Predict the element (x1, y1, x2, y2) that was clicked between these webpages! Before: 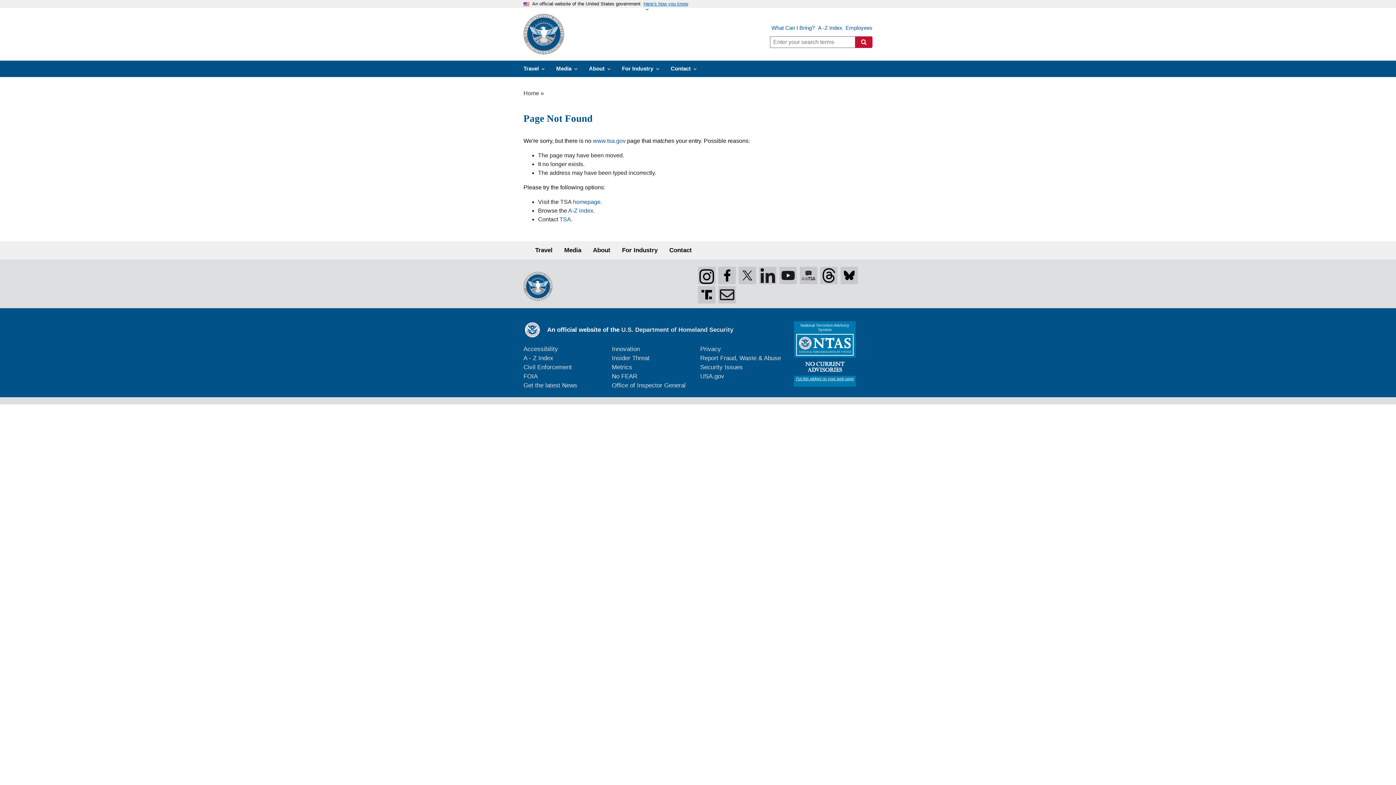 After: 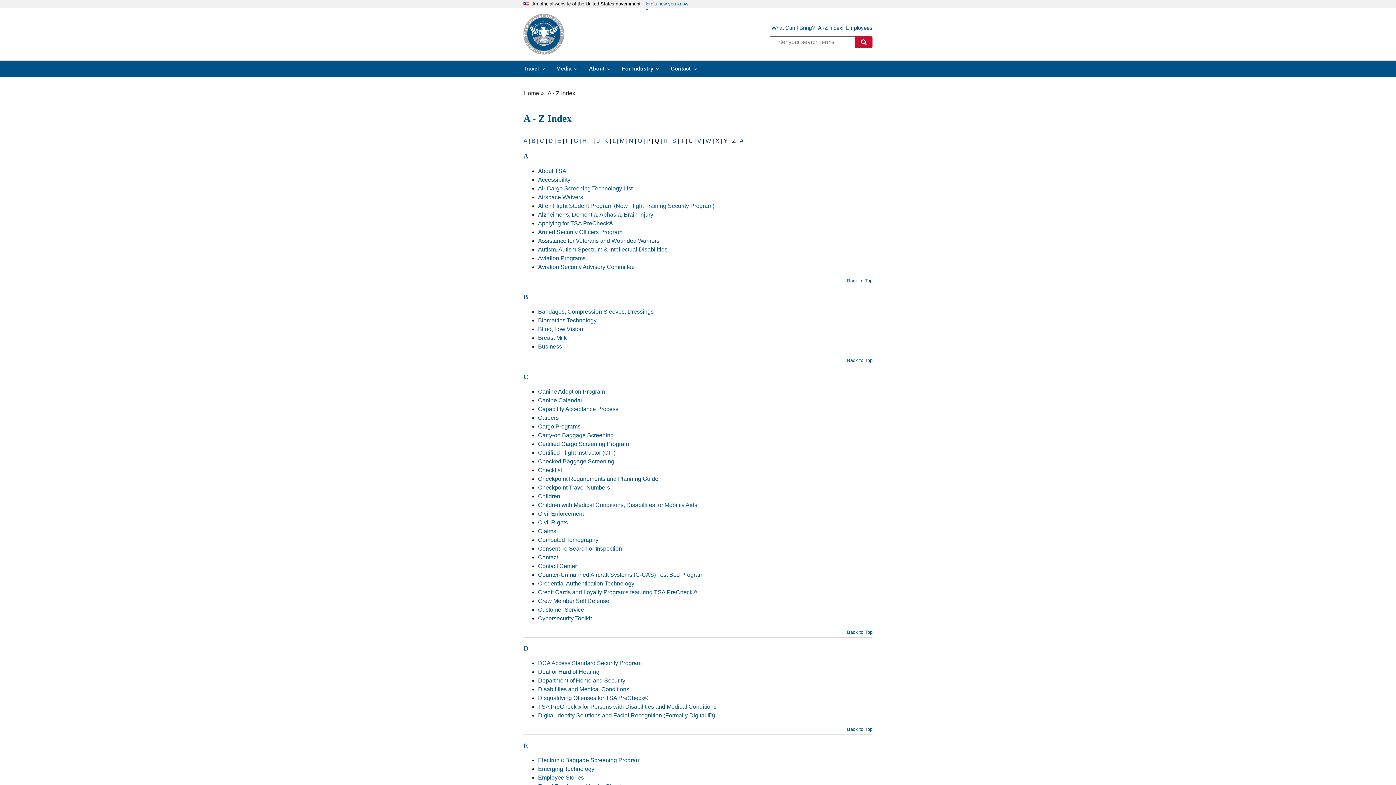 Action: bbox: (568, 207, 593, 213) label: A-Z index